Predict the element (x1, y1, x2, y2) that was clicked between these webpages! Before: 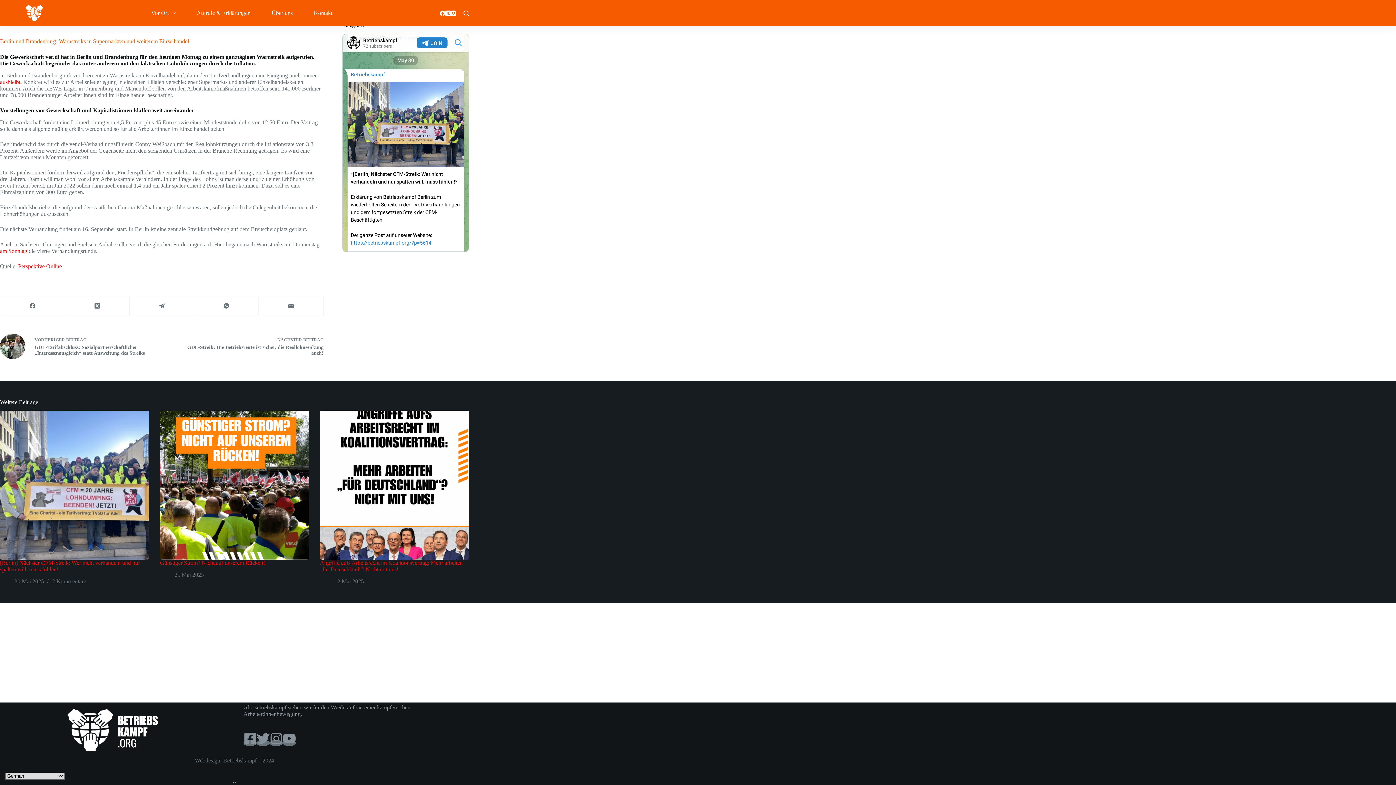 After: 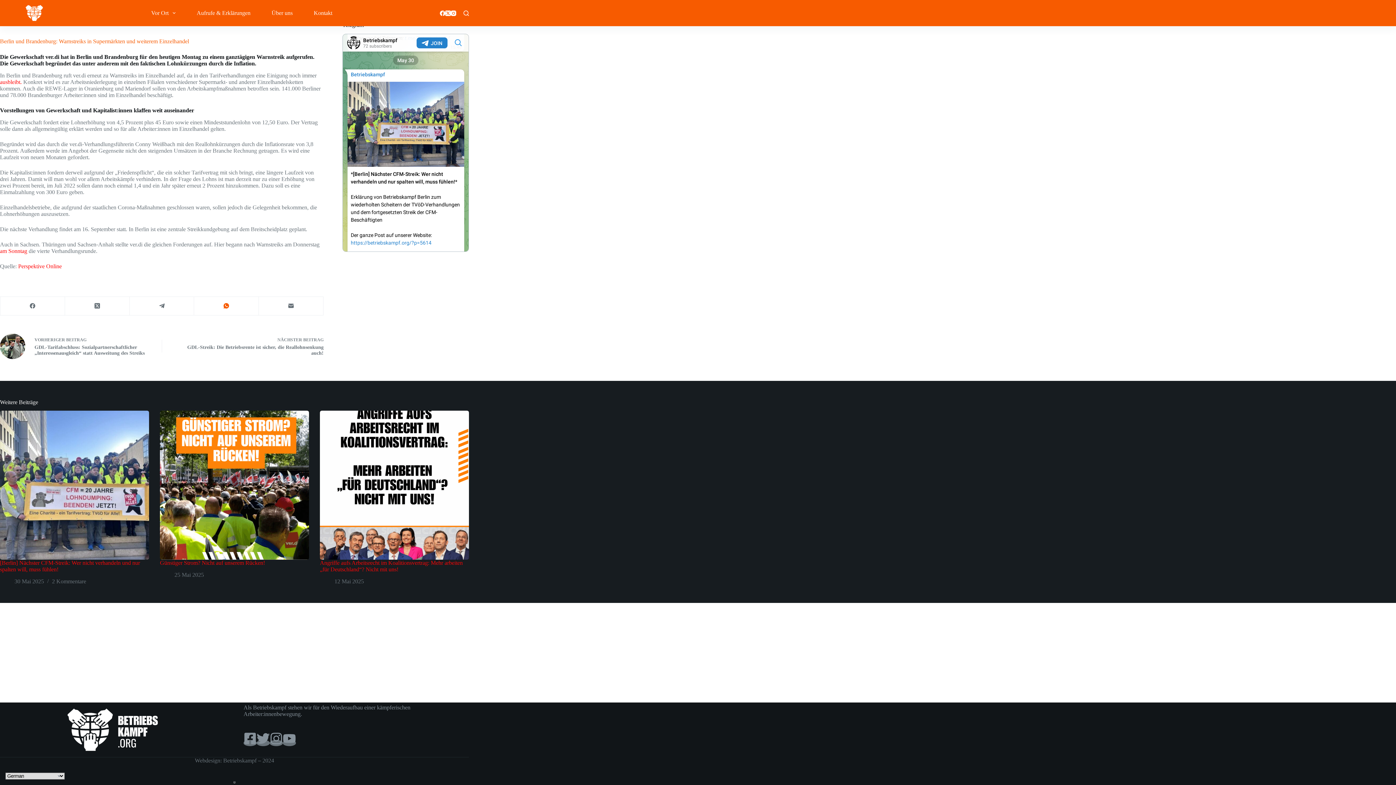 Action: bbox: (194, 296, 259, 315) label: WhatsApp